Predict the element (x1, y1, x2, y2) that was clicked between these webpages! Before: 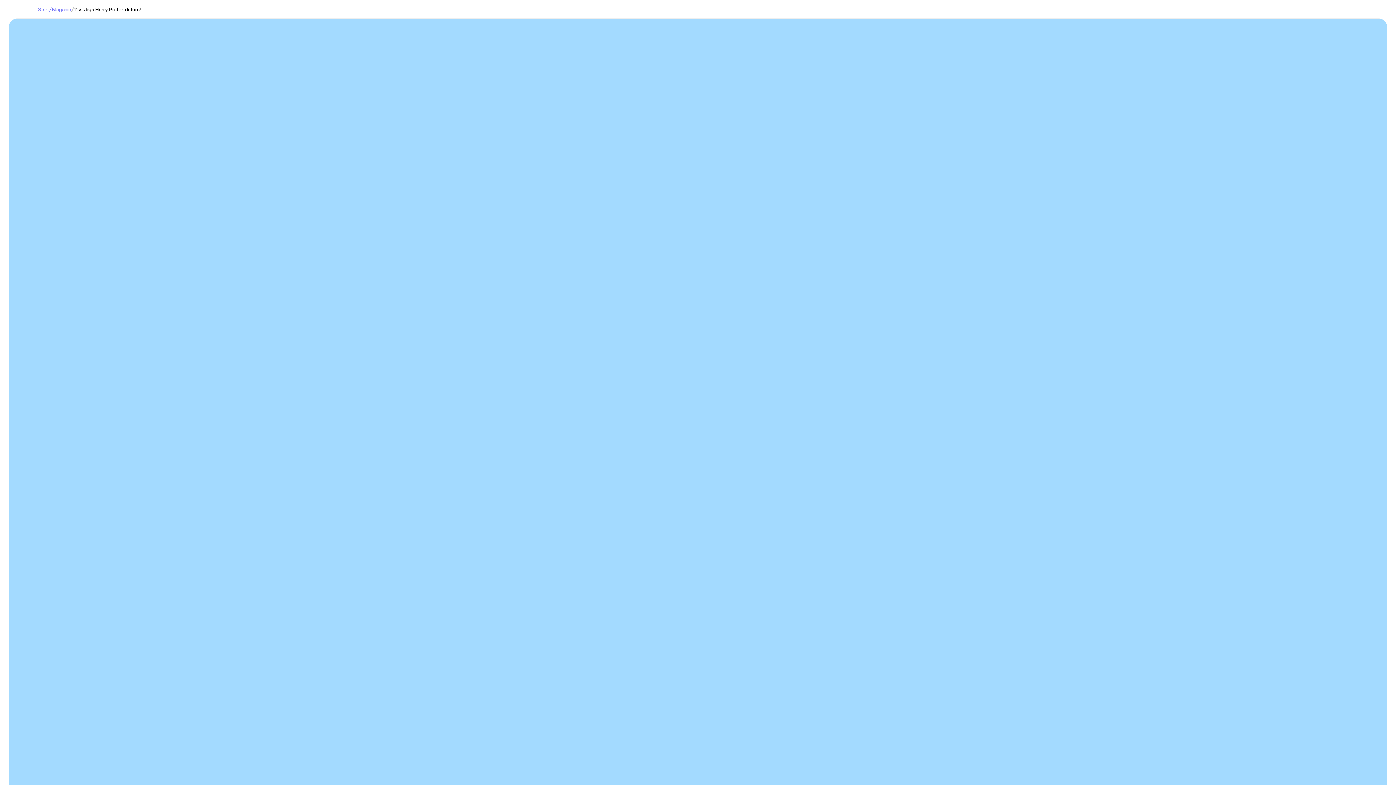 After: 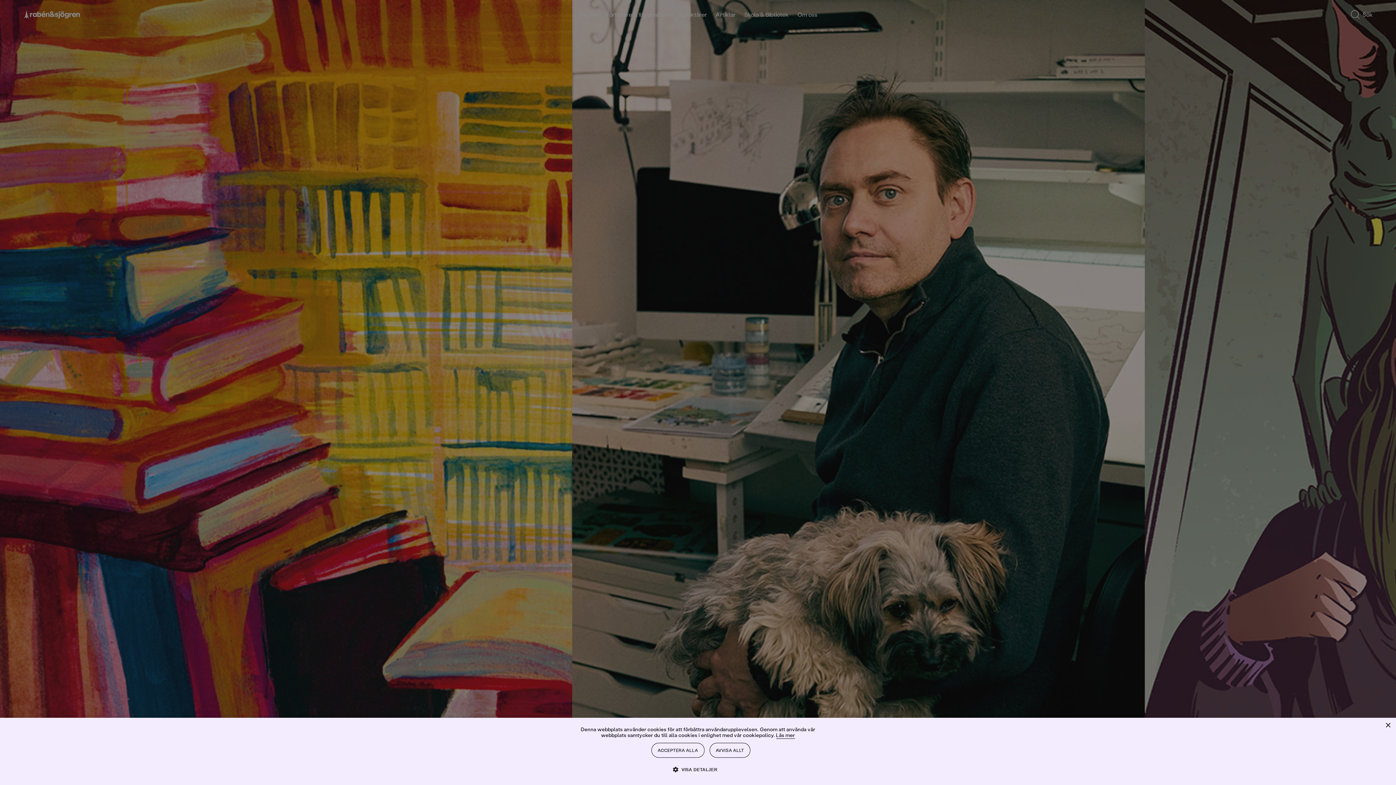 Action: bbox: (37, 6, 49, 12) label: Start